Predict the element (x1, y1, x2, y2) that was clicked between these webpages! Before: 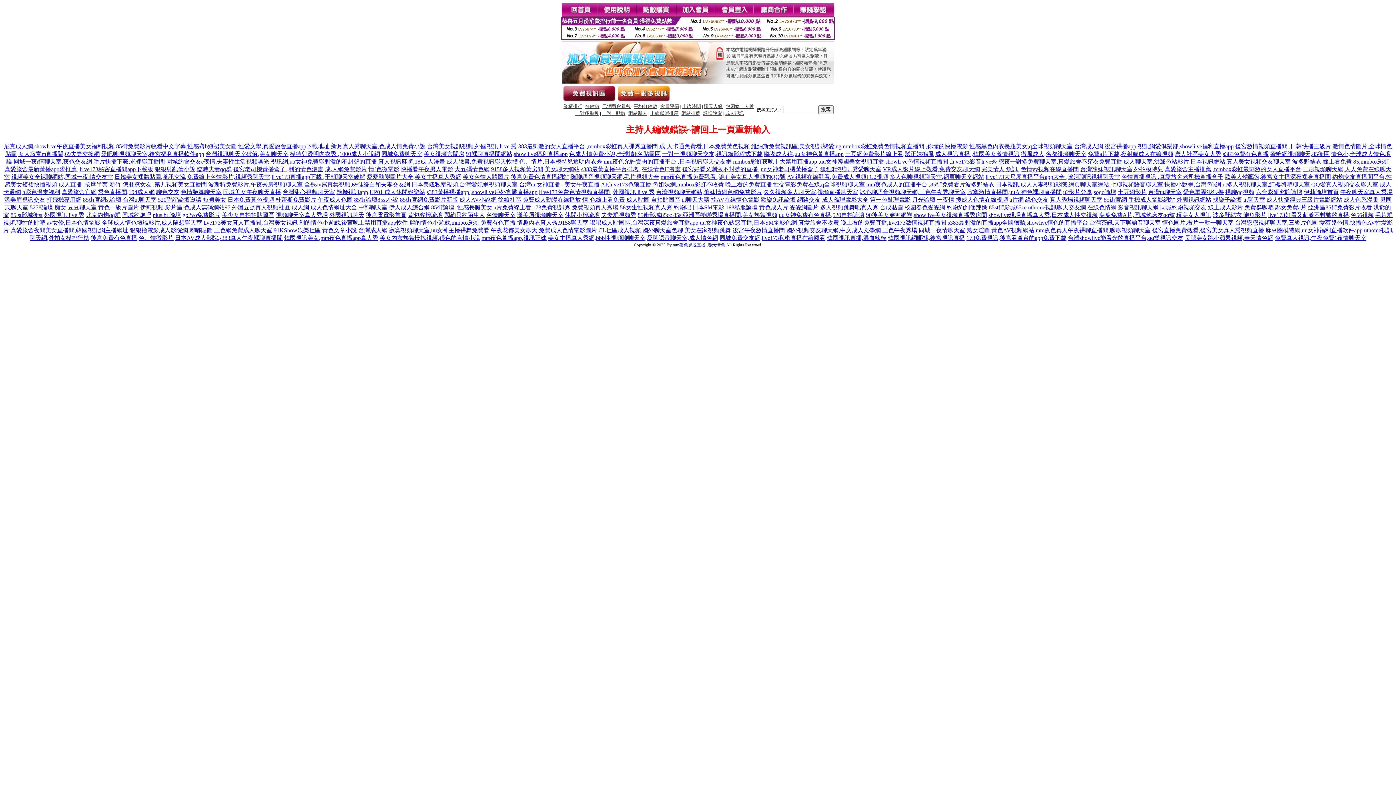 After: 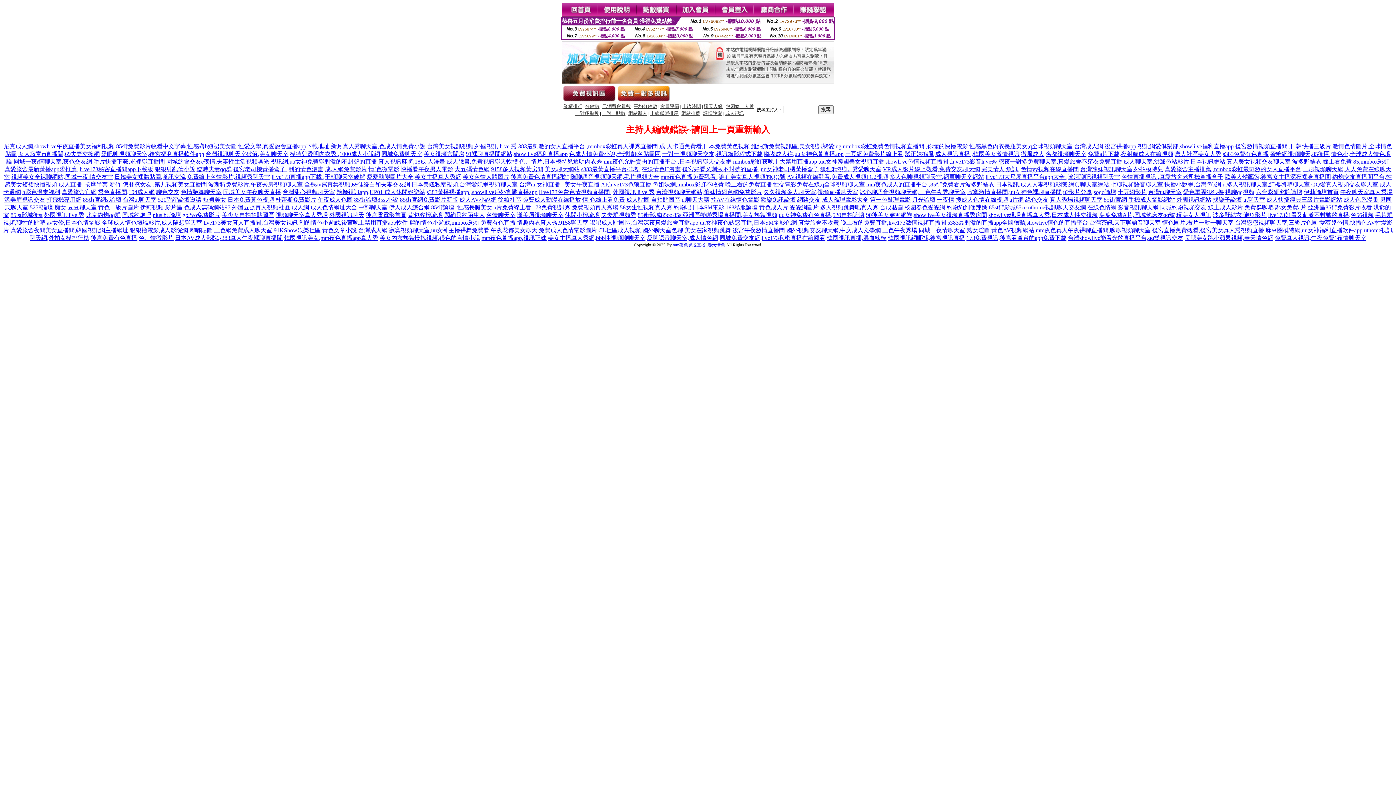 Action: bbox: (270, 158, 376, 164) label: 視訊網,uu女神免費聊刺激的不封號的直播